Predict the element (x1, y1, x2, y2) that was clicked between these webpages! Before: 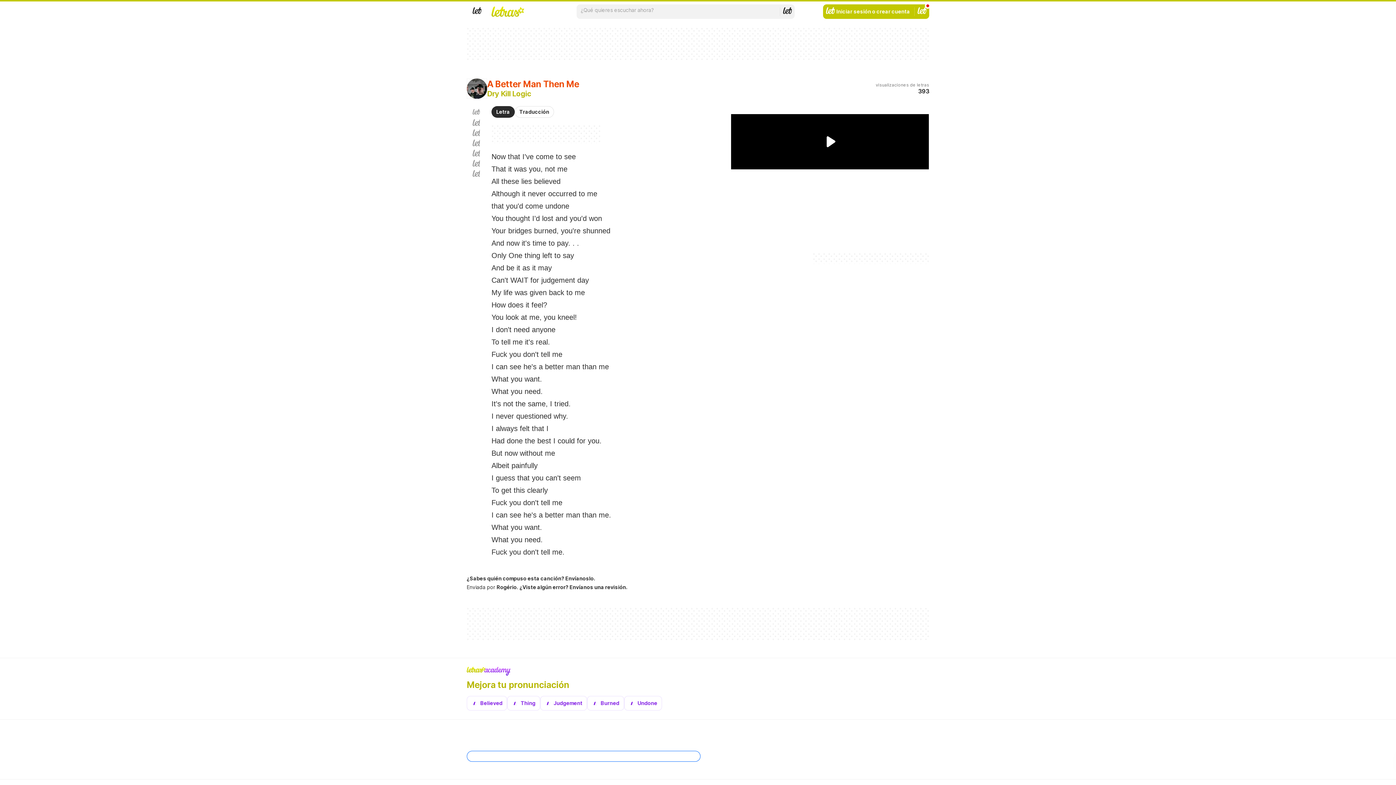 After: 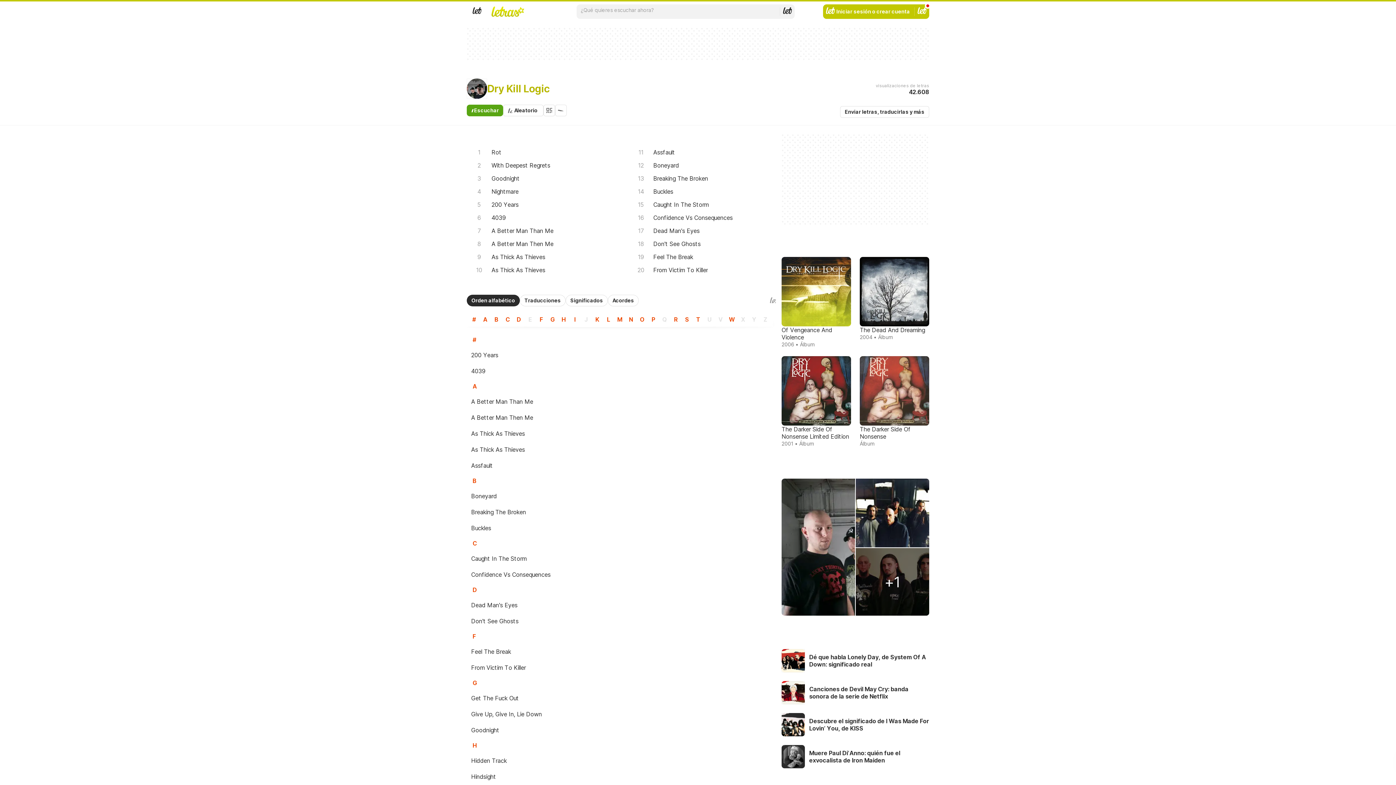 Action: label: Dry Kill Logic bbox: (487, 89, 531, 98)